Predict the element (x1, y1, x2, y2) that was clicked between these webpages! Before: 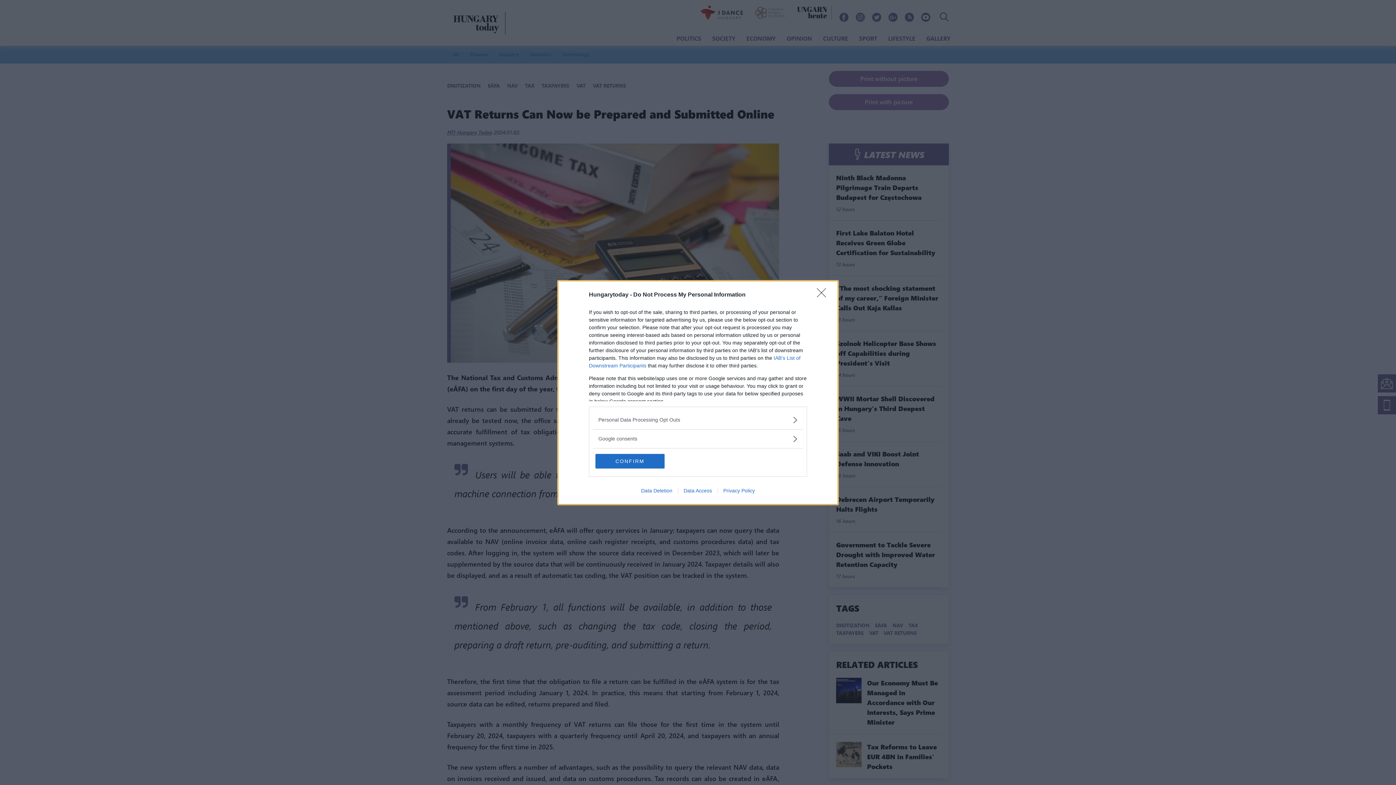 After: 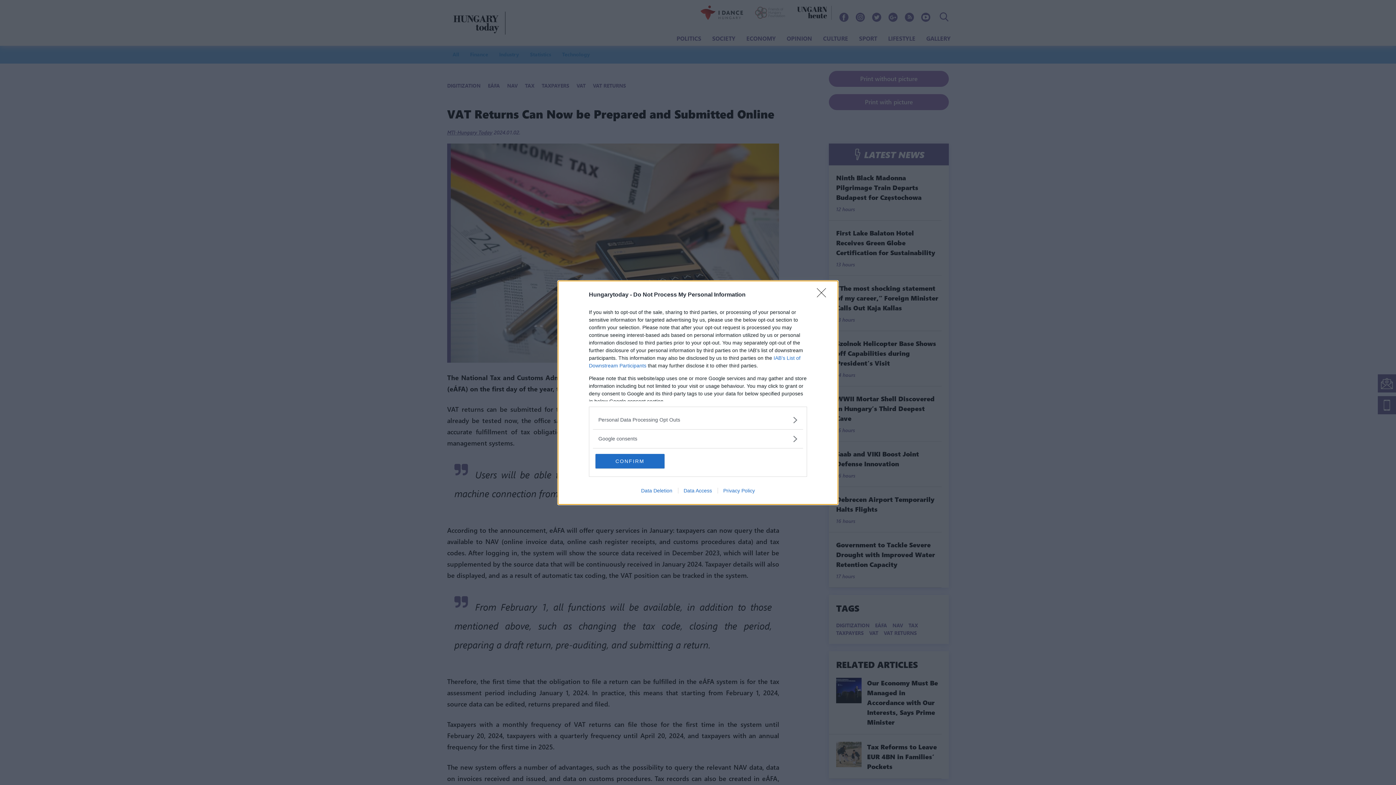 Action: label: Data Deletion bbox: (635, 487, 678, 493)